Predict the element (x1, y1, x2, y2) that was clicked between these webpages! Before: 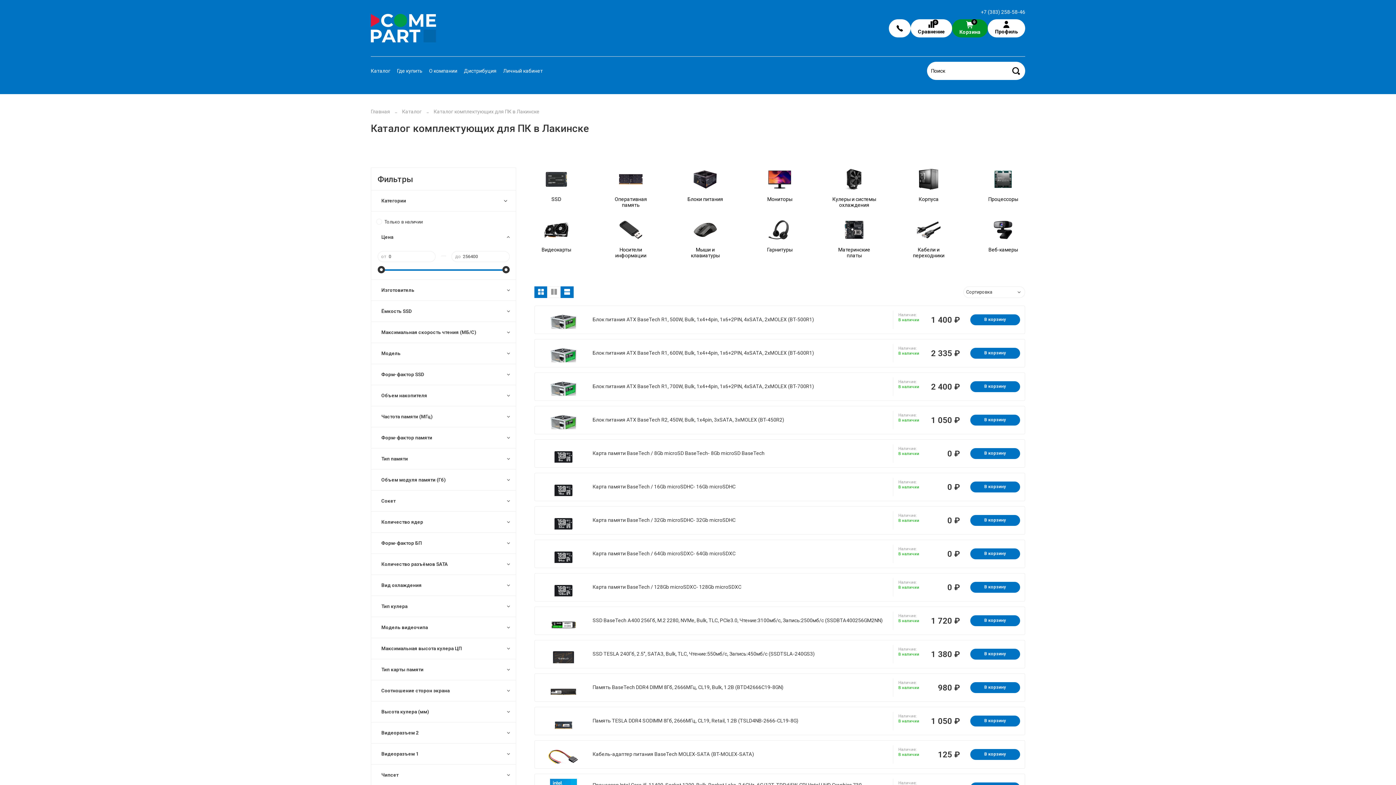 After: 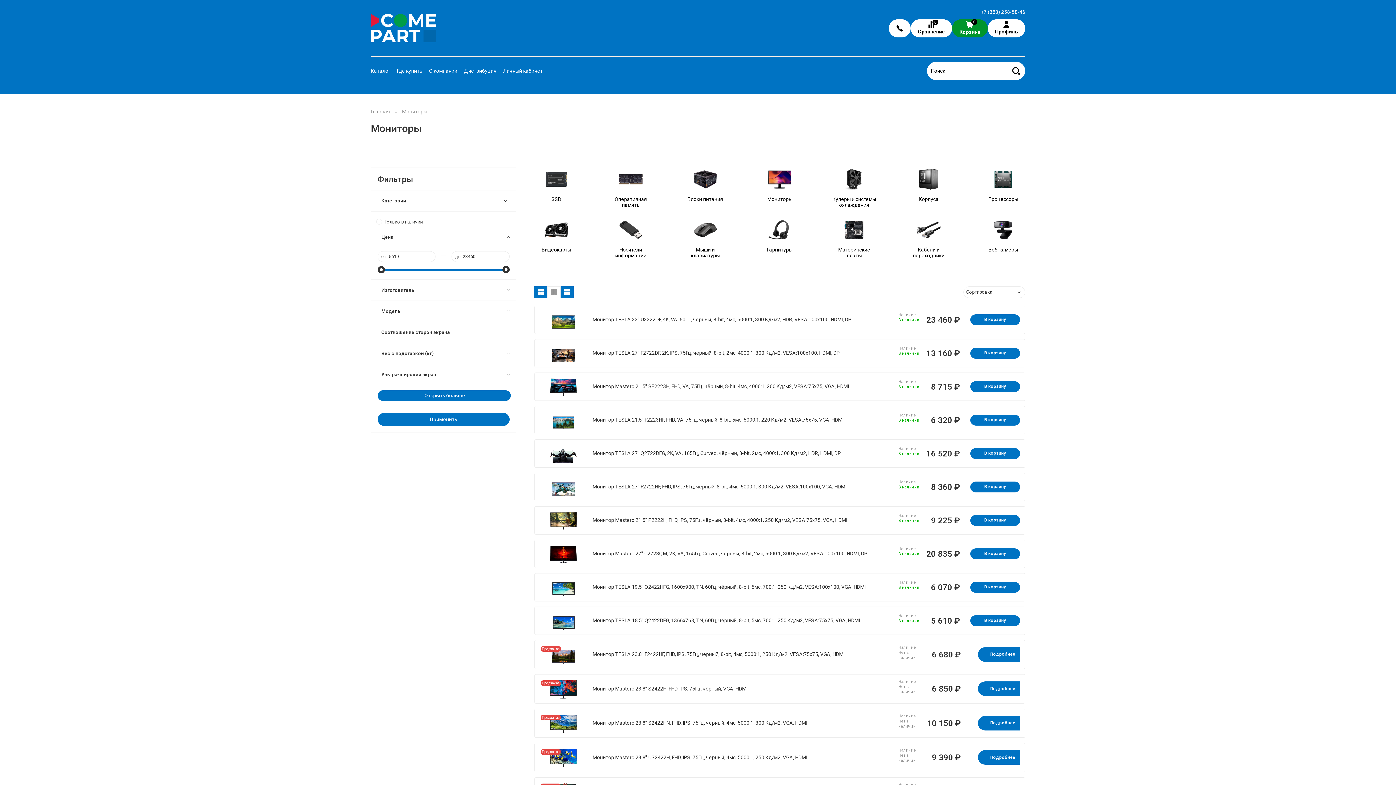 Action: label: Мониторы bbox: (758, 167, 801, 207)